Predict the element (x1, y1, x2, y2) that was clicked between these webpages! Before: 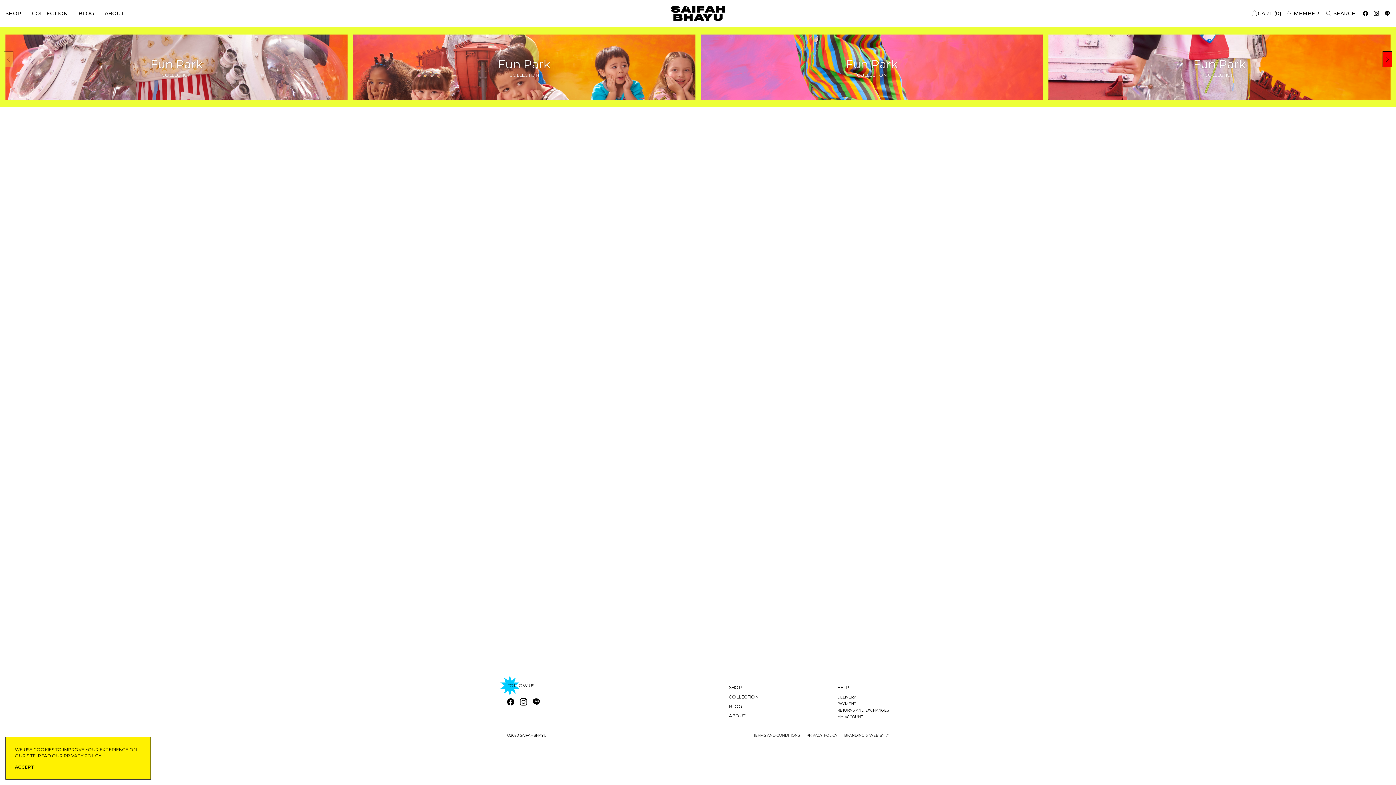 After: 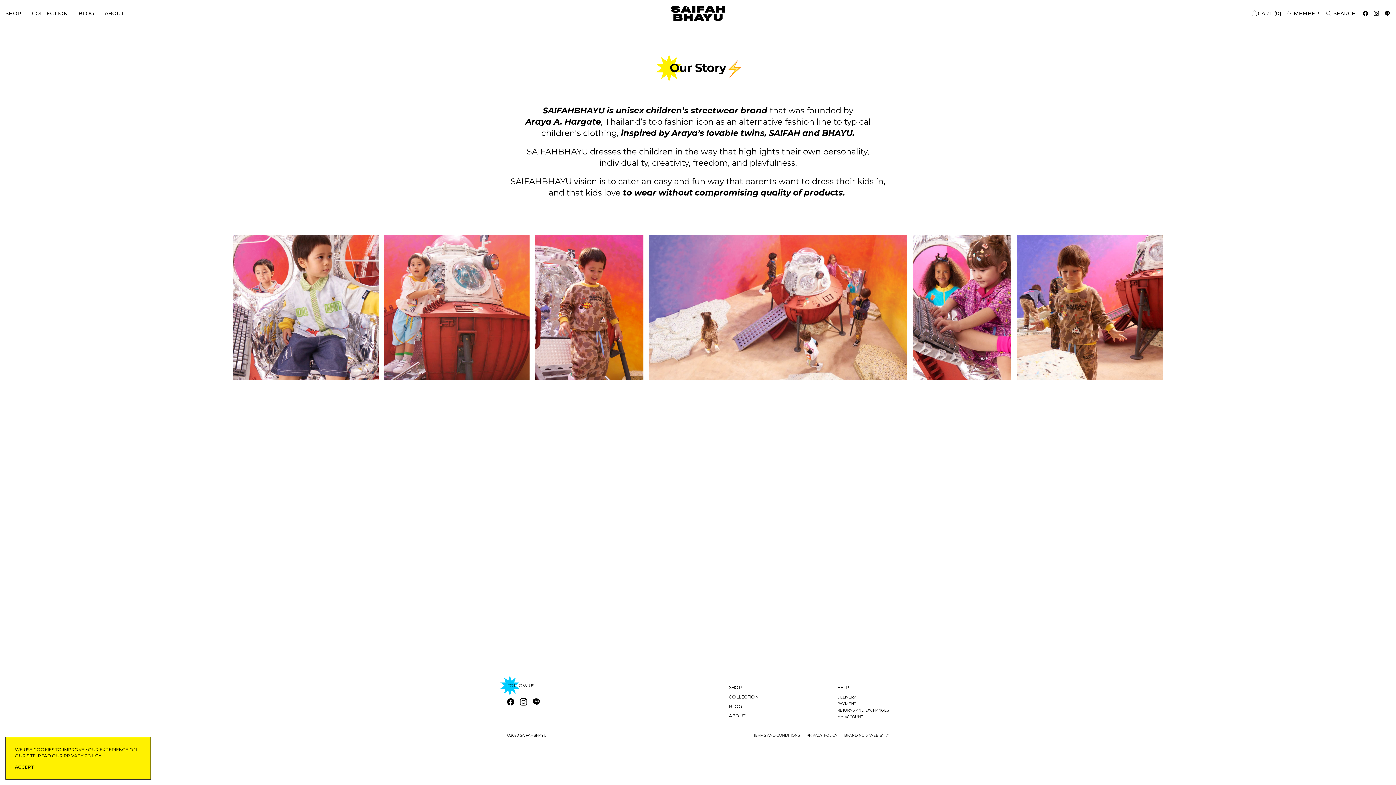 Action: label: ABOUT bbox: (729, 713, 745, 718)